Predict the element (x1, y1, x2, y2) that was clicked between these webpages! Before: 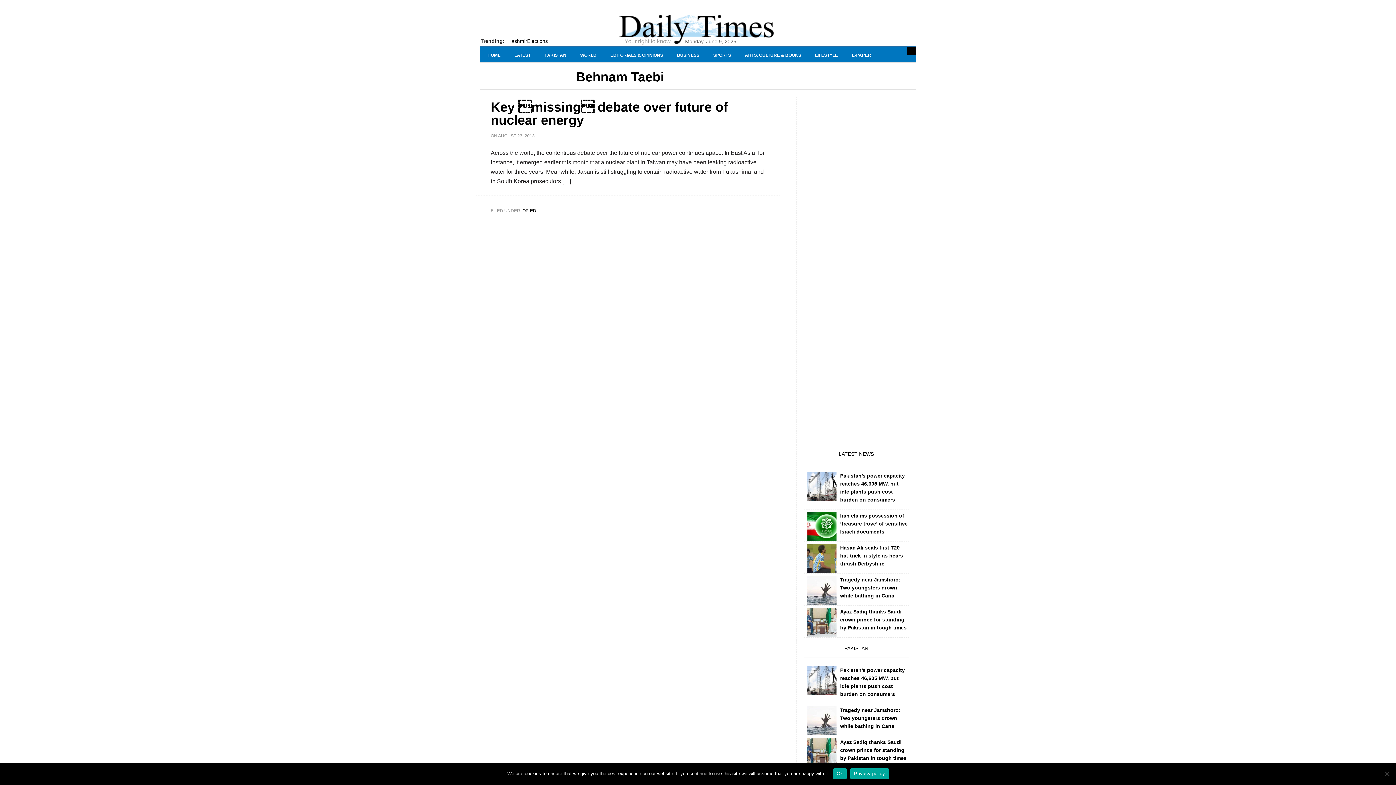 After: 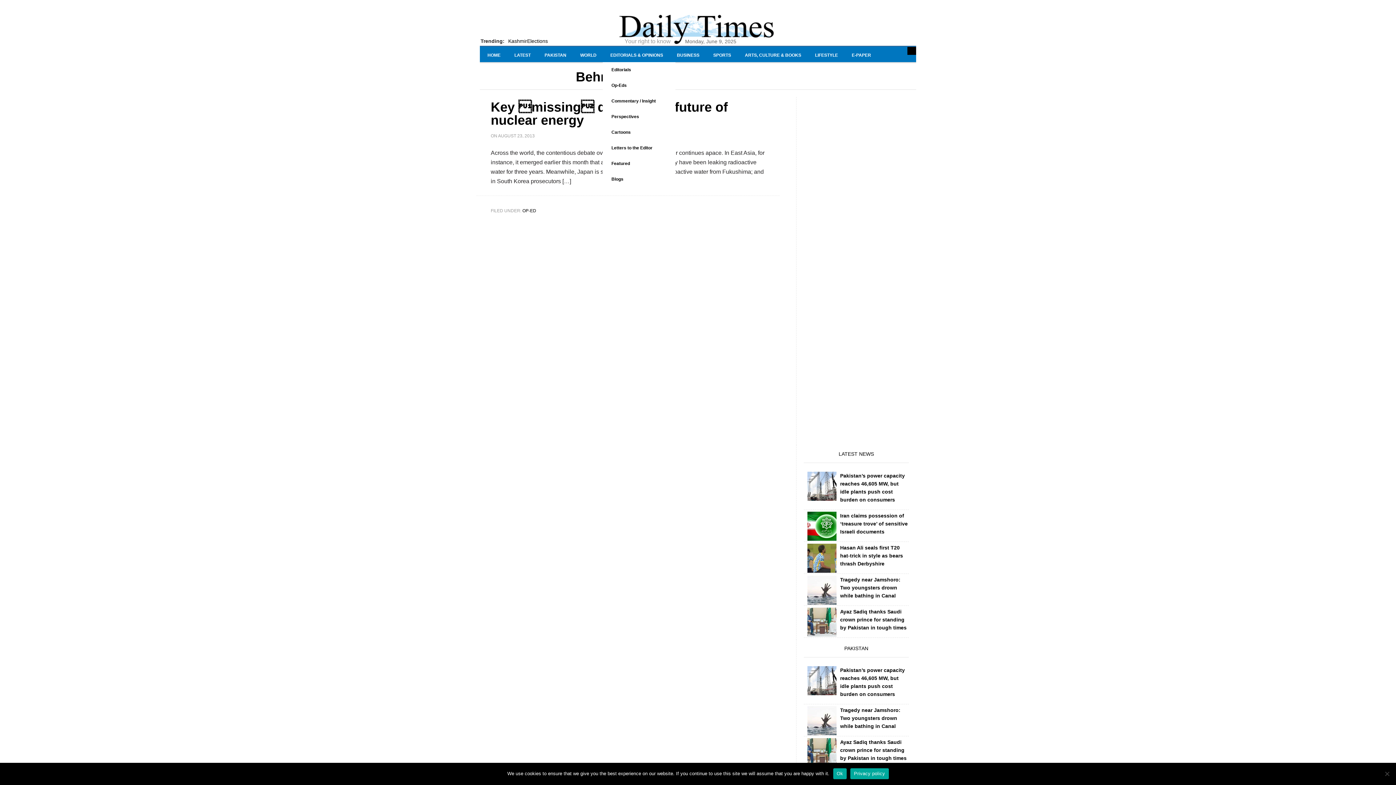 Action: bbox: (602, 46, 670, 63) label: EDITORIALS & OPINIONS